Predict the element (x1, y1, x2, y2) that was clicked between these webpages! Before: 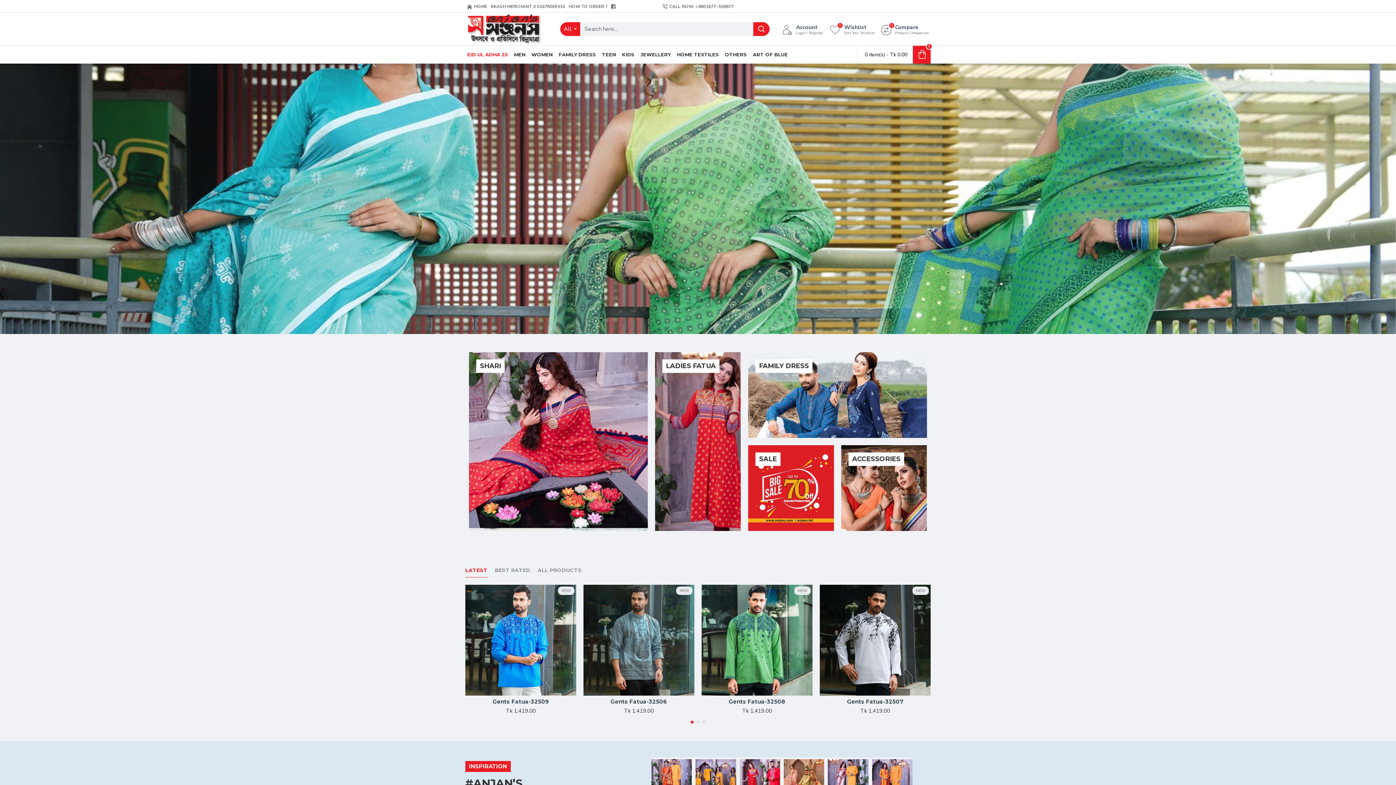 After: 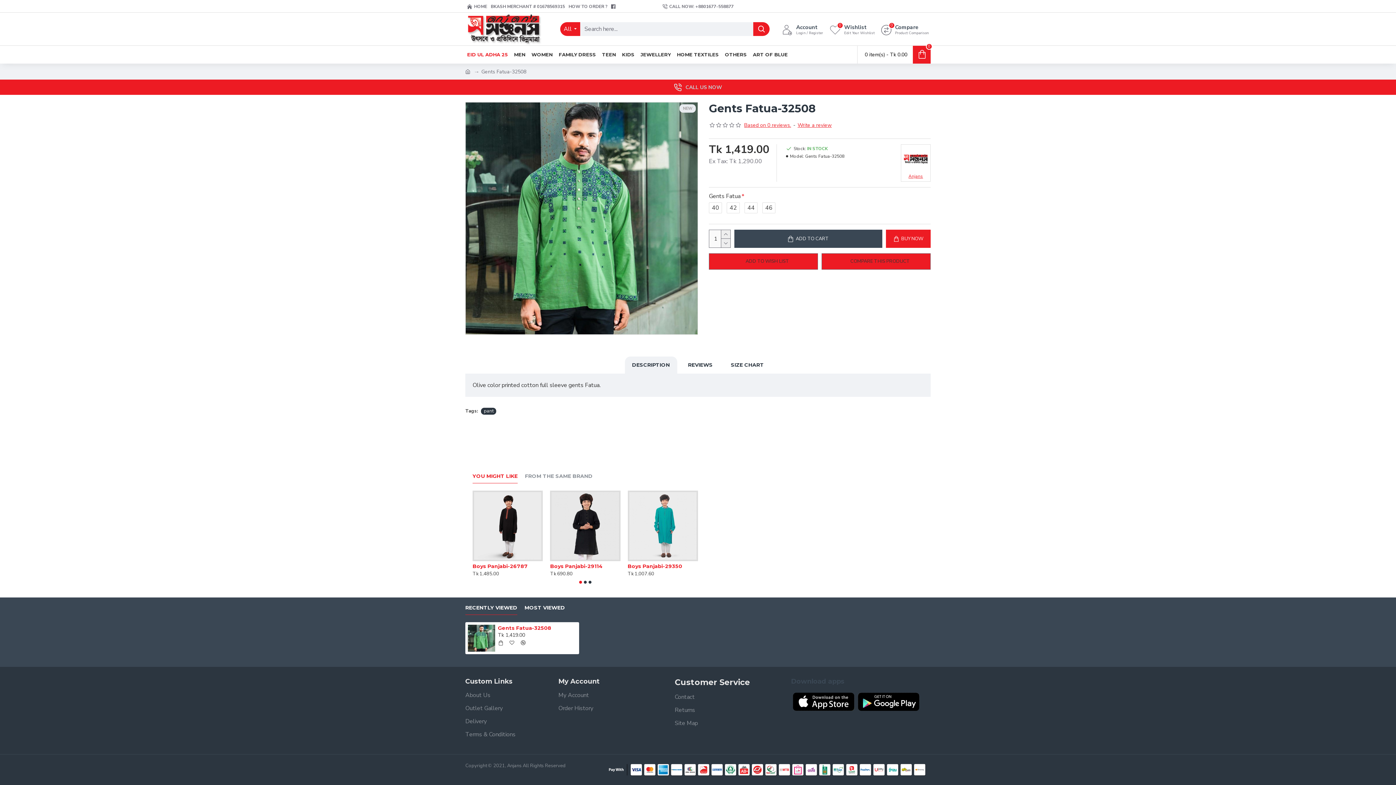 Action: label: Gents Fatua-32508 bbox: (728, 698, 785, 705)